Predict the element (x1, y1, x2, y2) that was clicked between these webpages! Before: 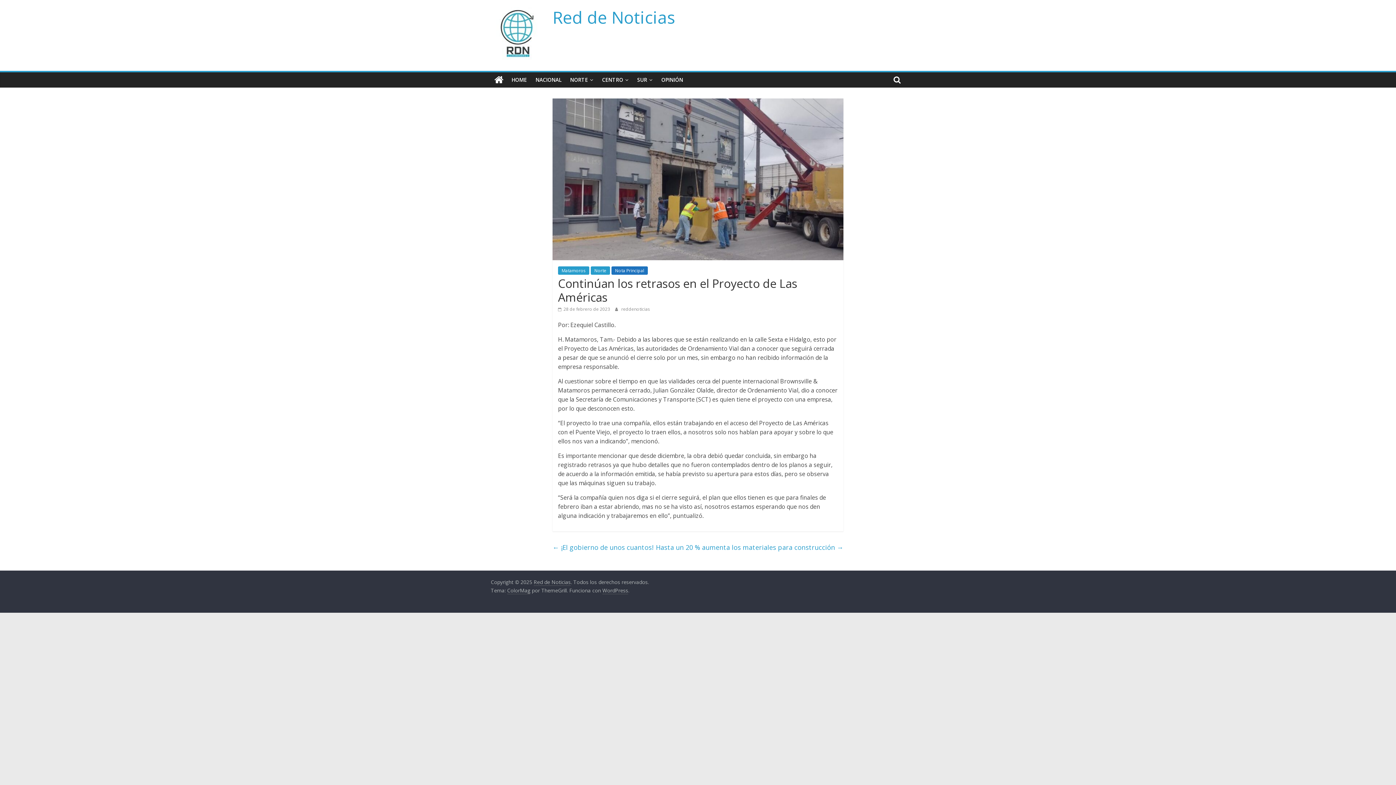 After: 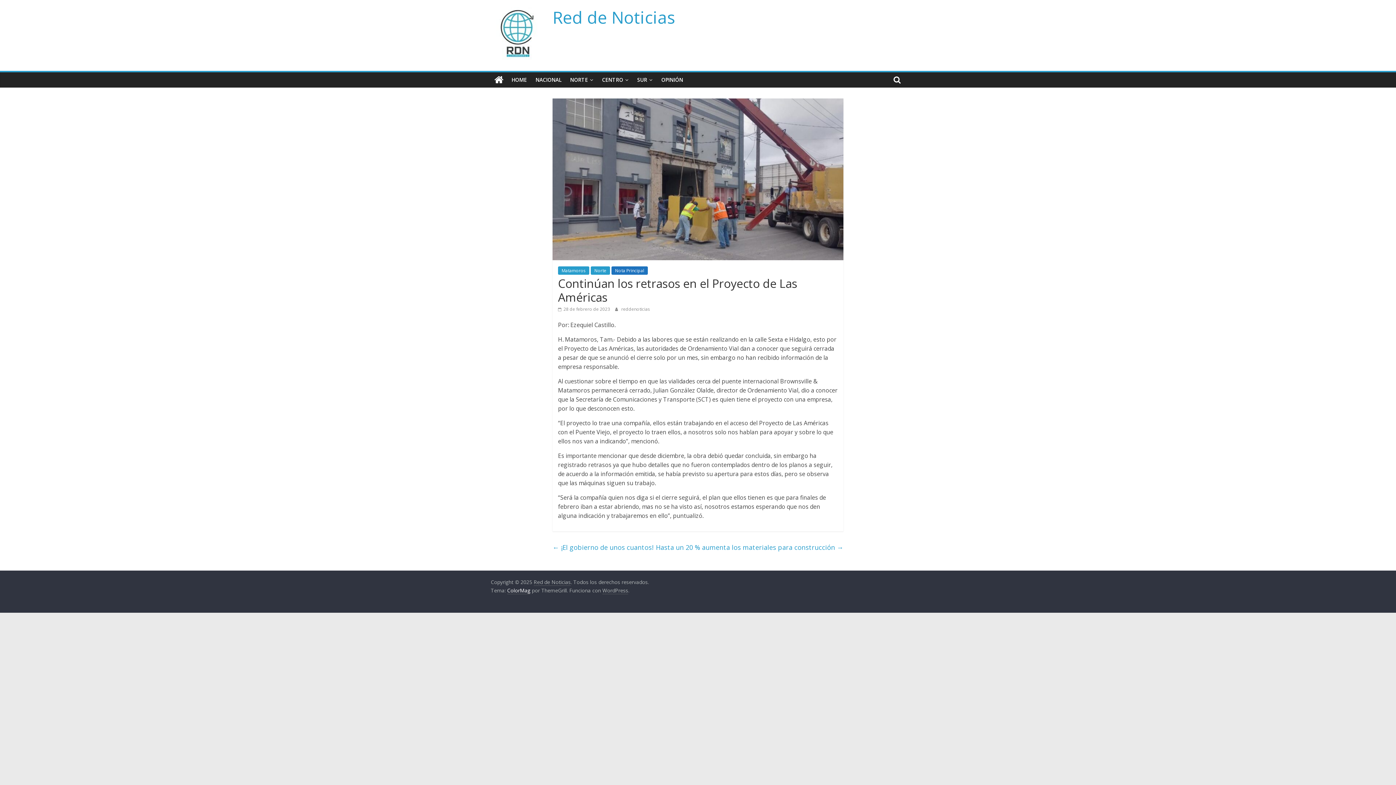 Action: label: ColorMag bbox: (507, 587, 530, 594)